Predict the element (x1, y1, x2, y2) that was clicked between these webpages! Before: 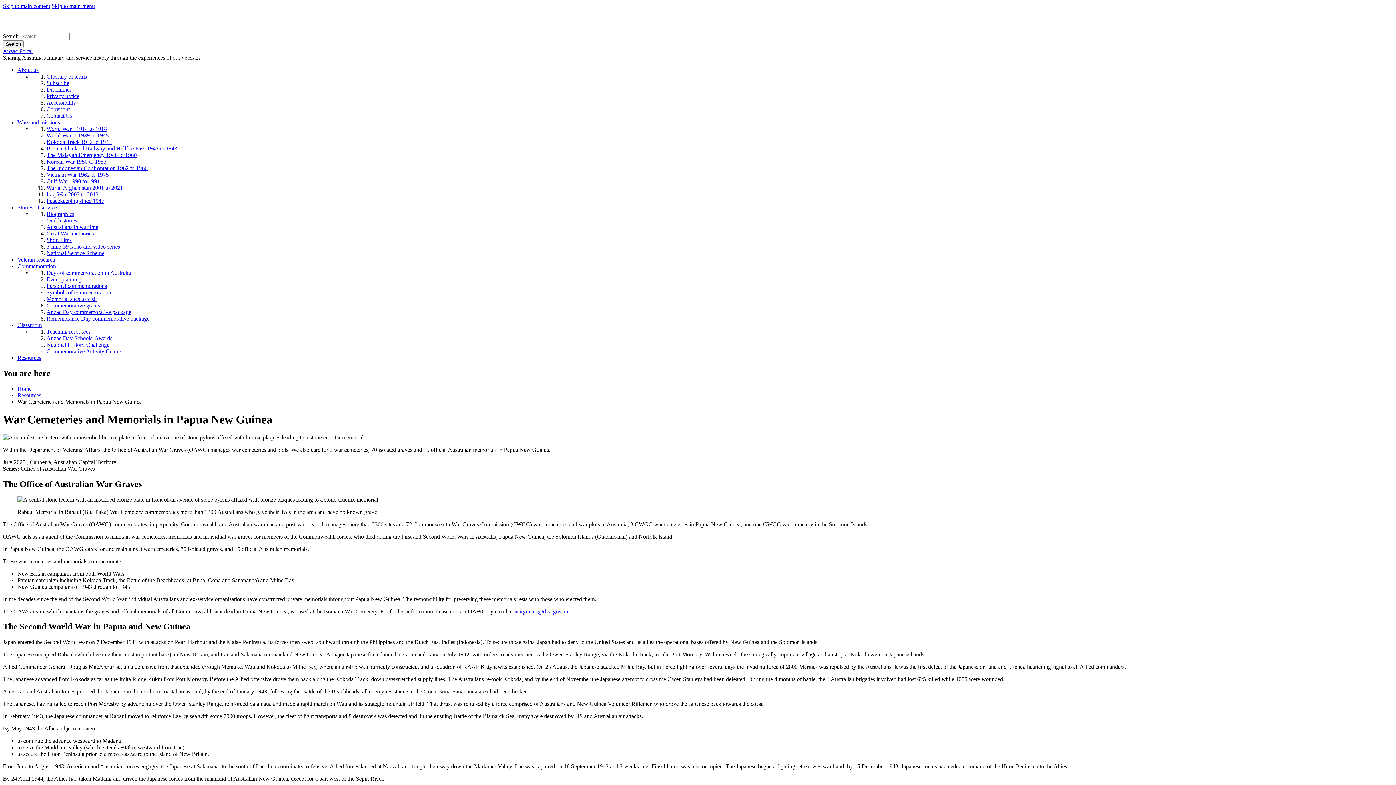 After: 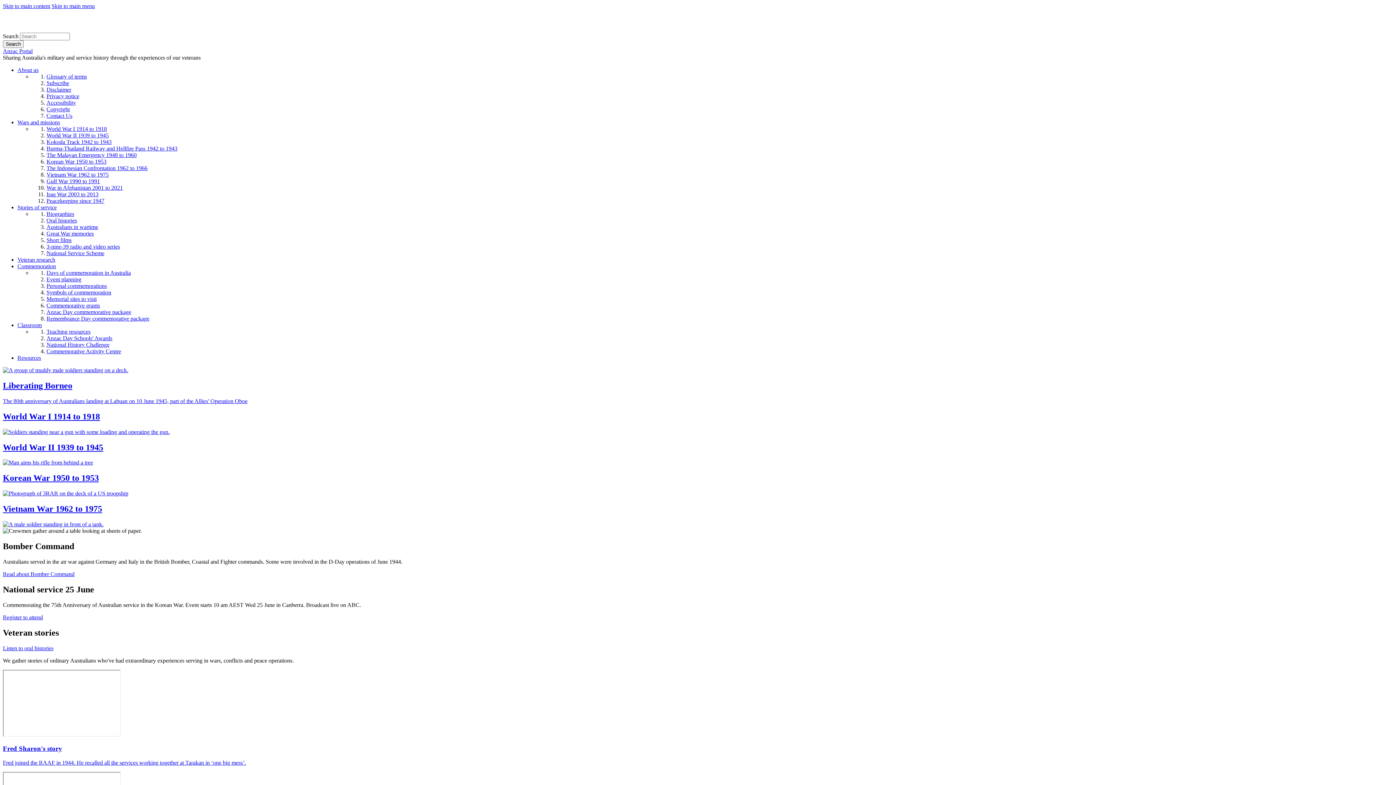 Action: label: Home bbox: (17, 385, 31, 391)